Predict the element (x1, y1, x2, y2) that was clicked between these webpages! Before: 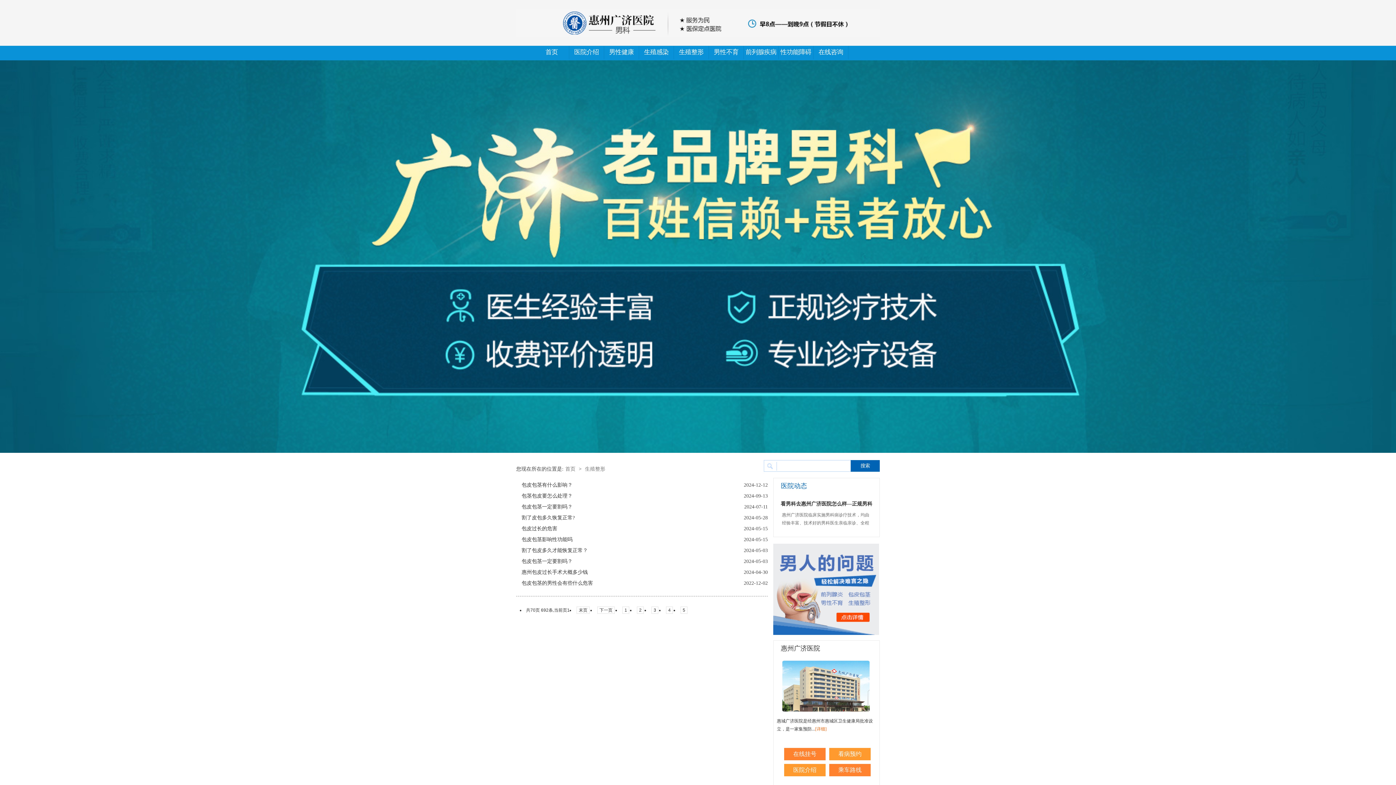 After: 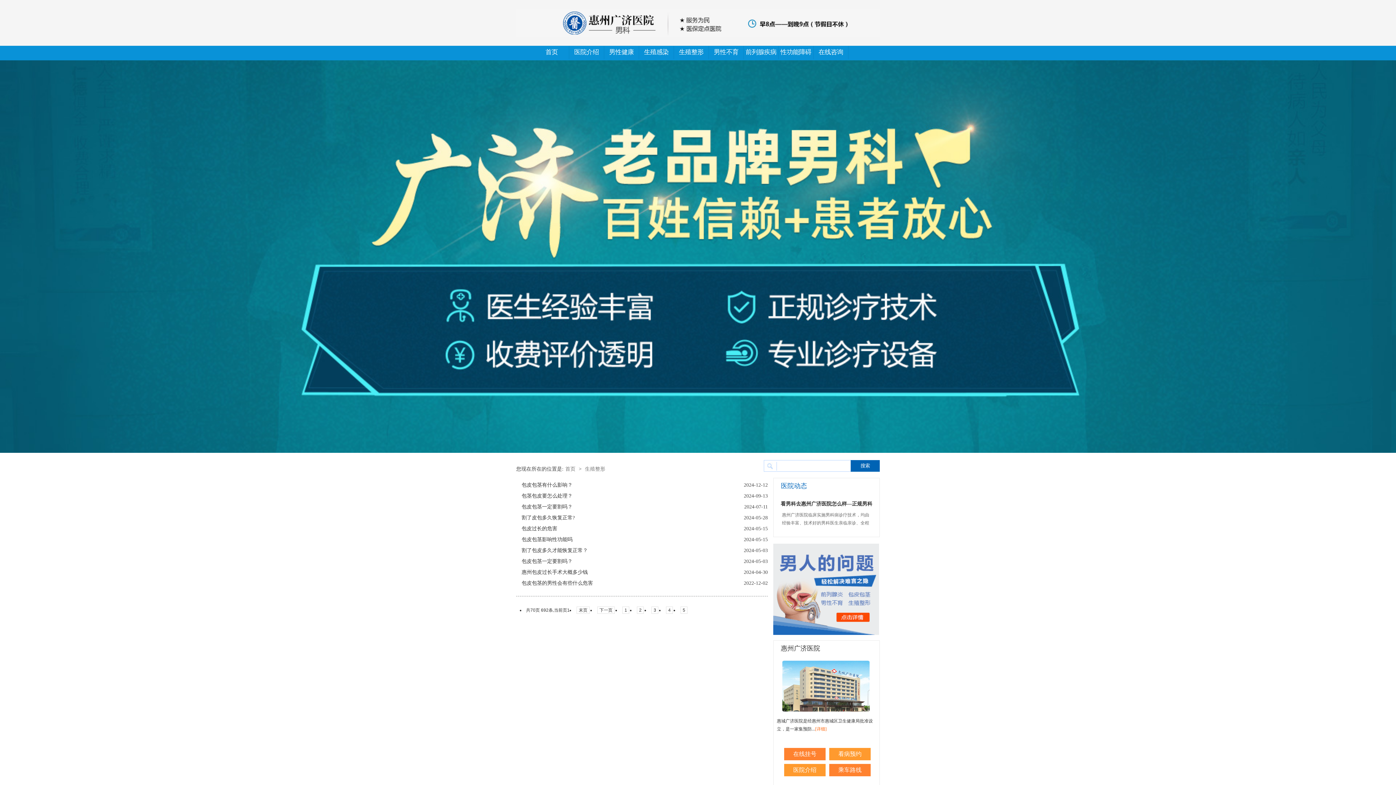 Action: label: 乘车路线 bbox: (829, 764, 870, 776)